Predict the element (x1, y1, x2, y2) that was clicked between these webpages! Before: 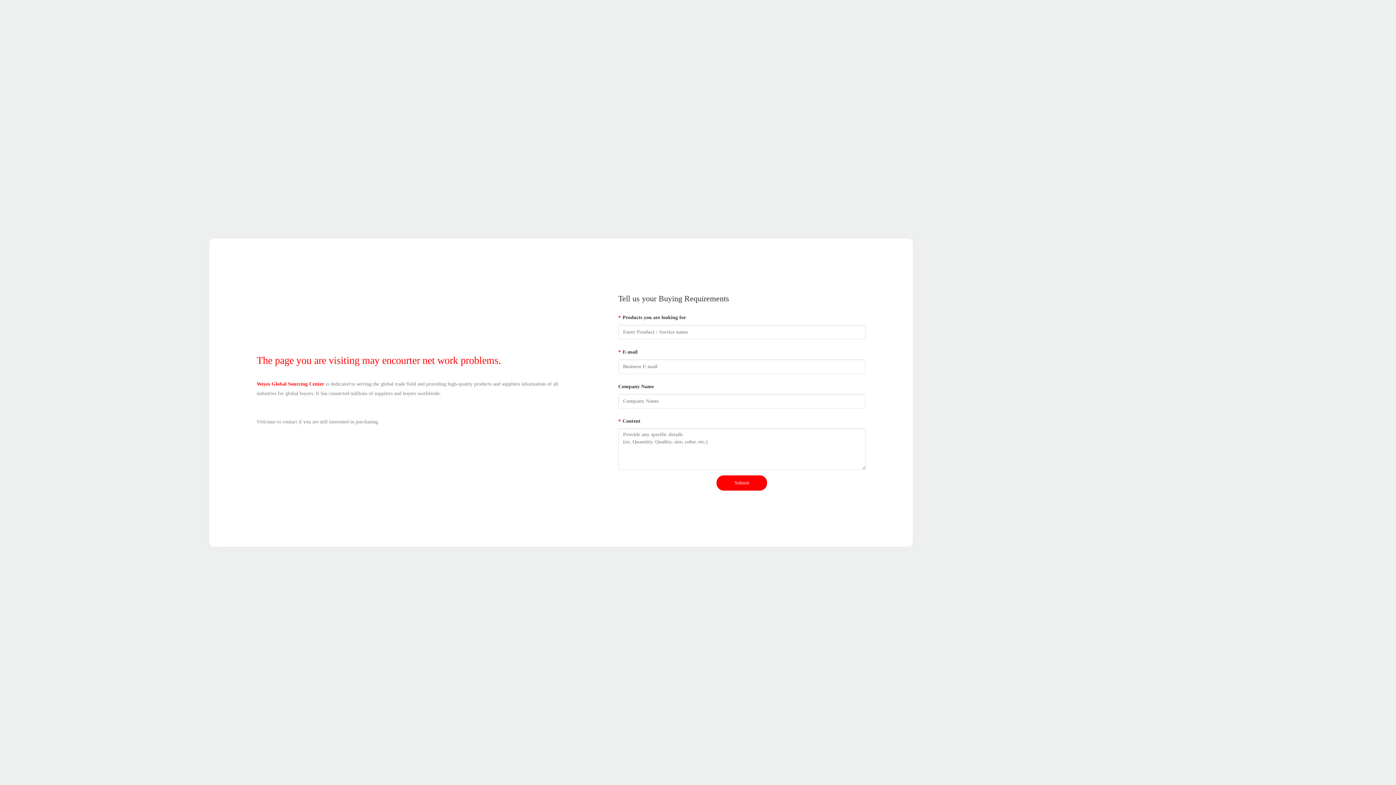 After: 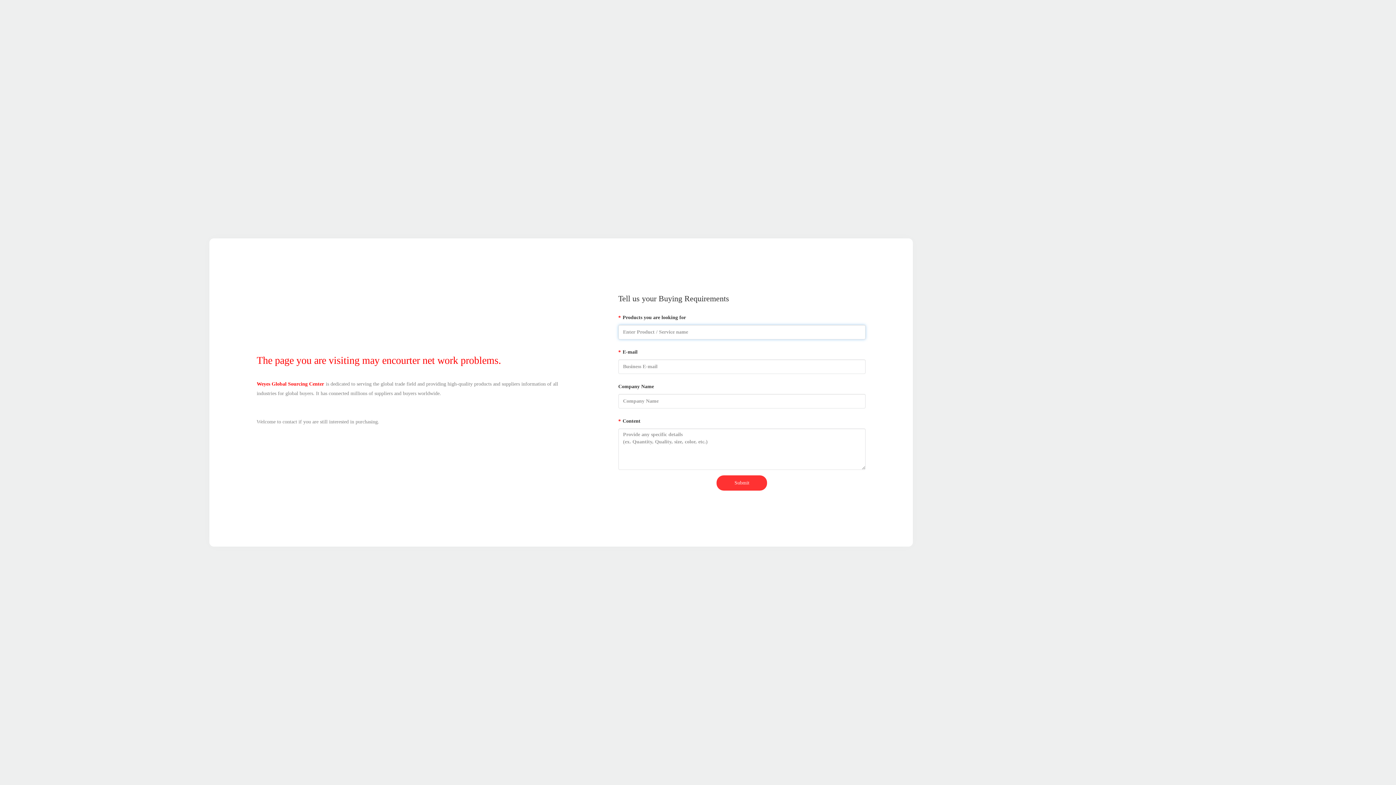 Action: bbox: (716, 475, 767, 490) label: Submit